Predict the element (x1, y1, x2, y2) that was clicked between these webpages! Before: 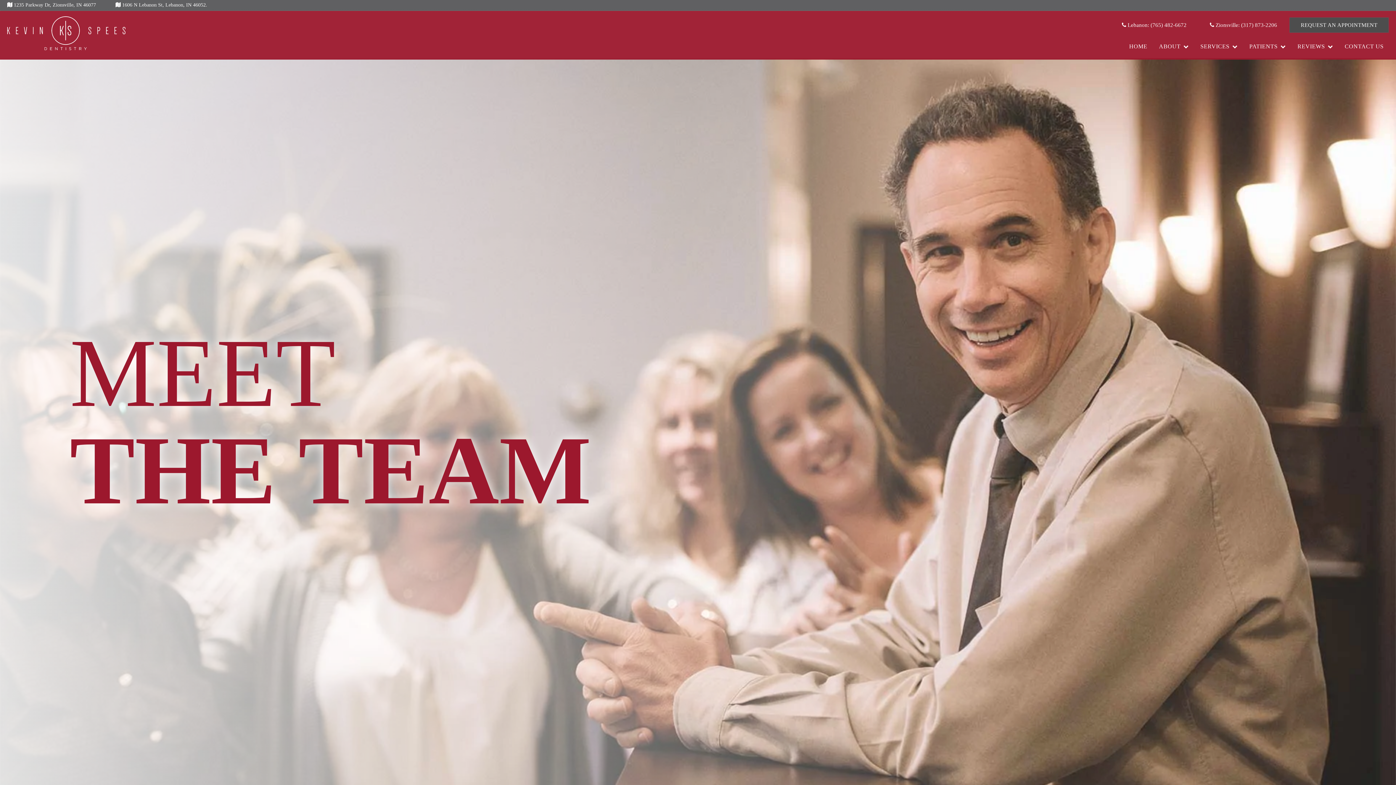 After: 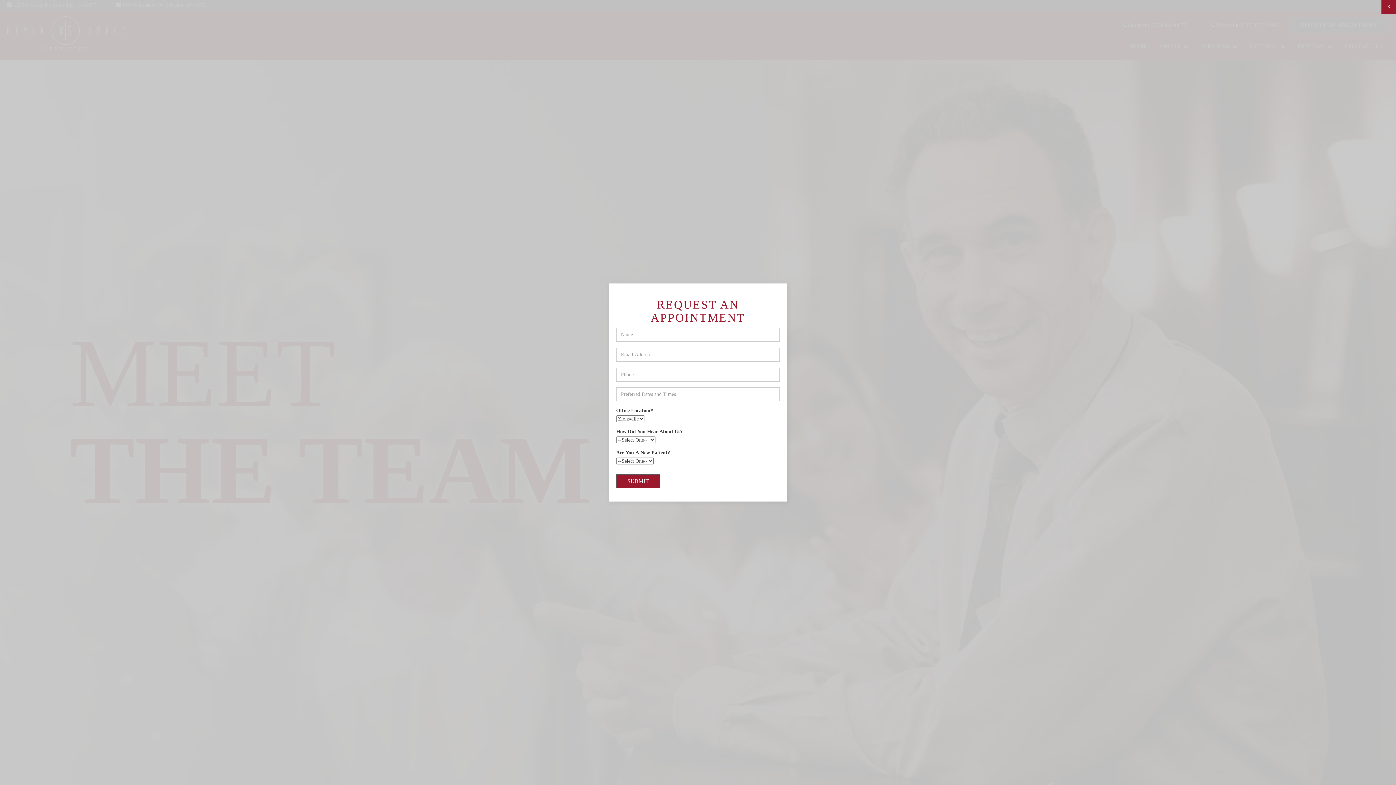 Action: bbox: (1289, 17, 1389, 32) label: REQUEST AN APPOINTMENT